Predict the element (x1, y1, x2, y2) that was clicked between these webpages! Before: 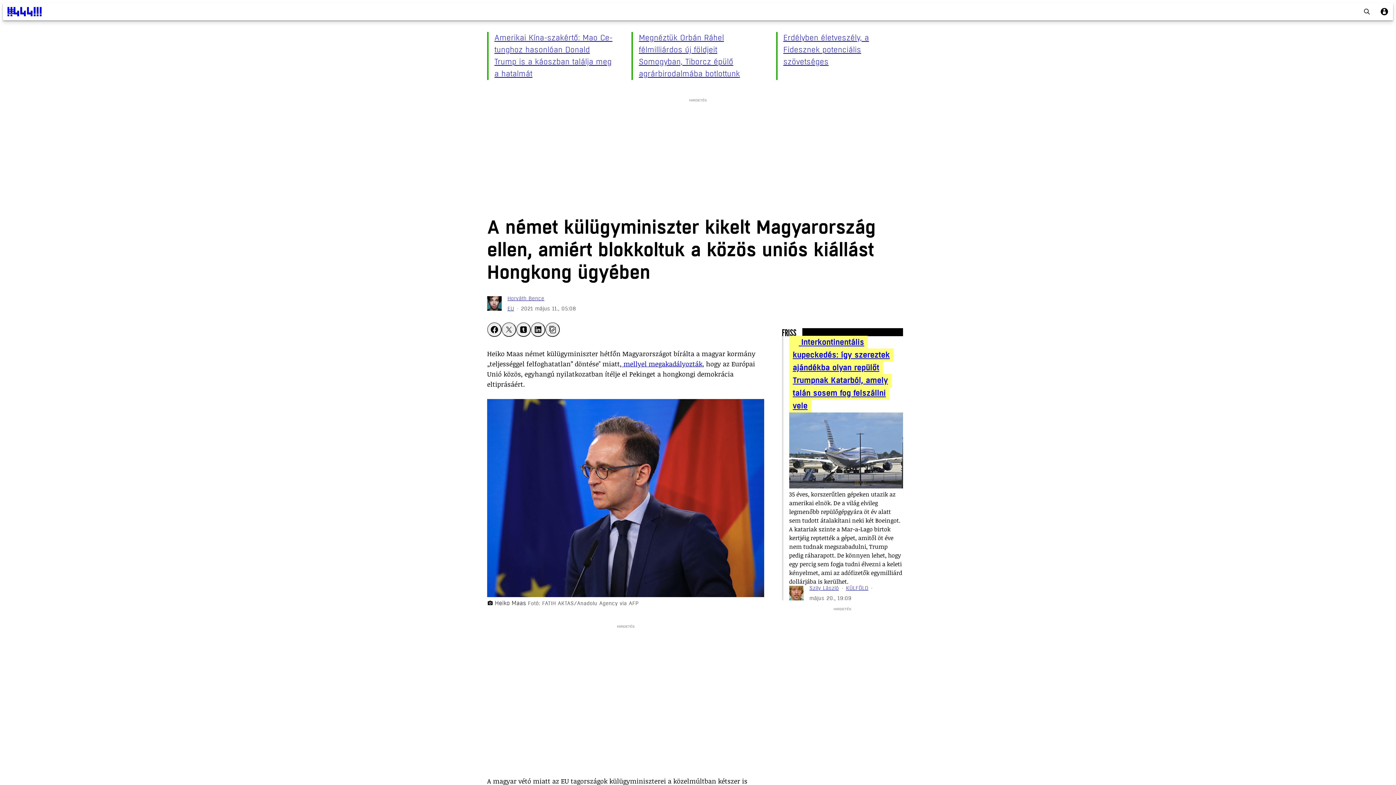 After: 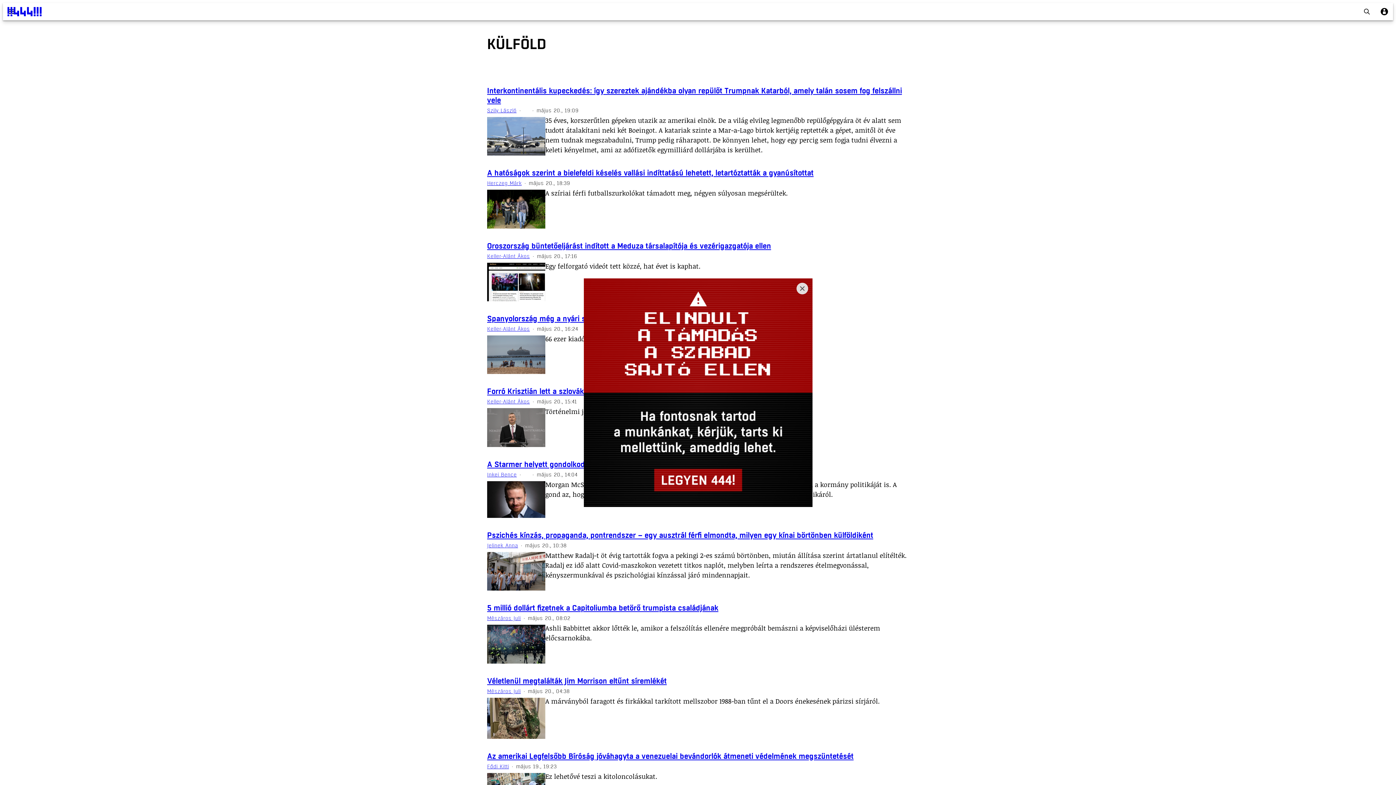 Action: label: KÜLFÖLD bbox: (846, 583, 868, 593)